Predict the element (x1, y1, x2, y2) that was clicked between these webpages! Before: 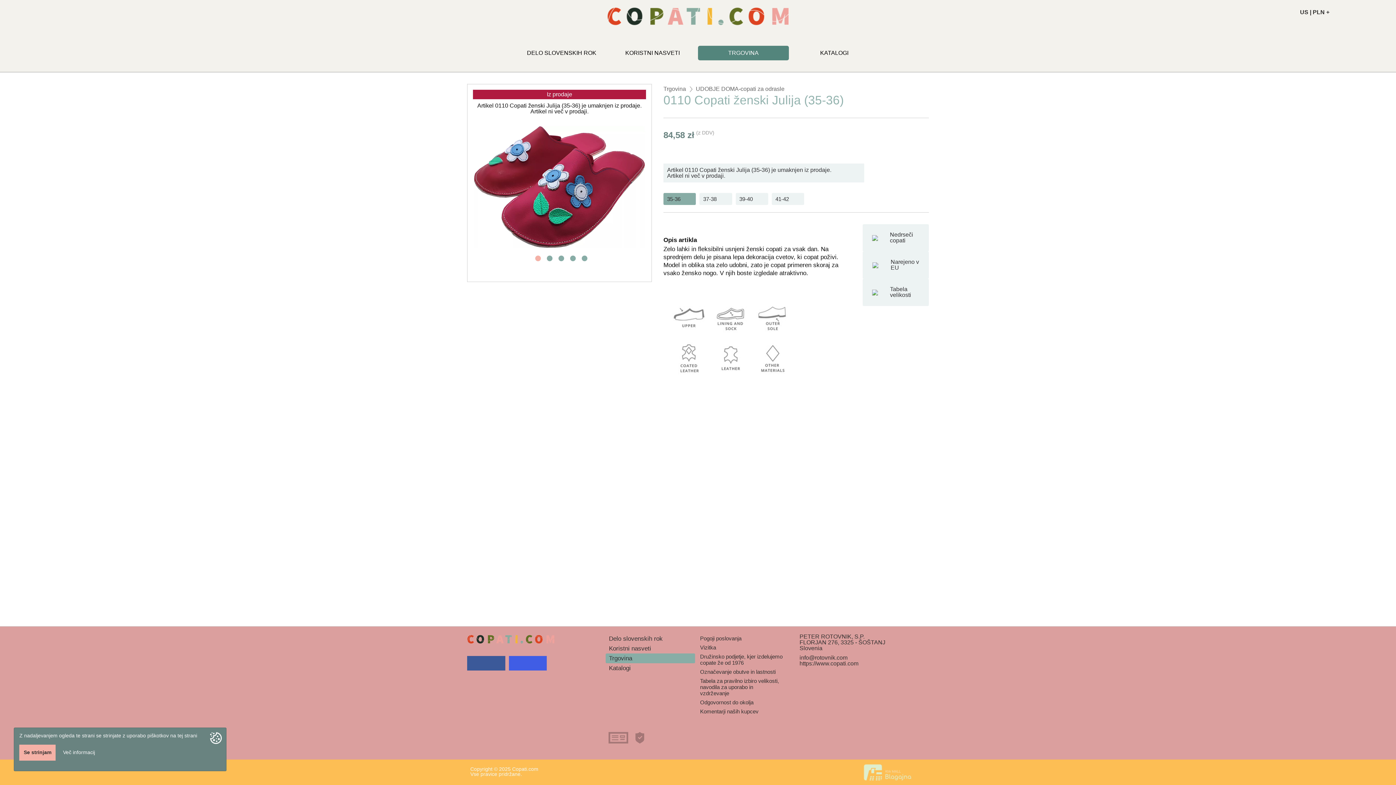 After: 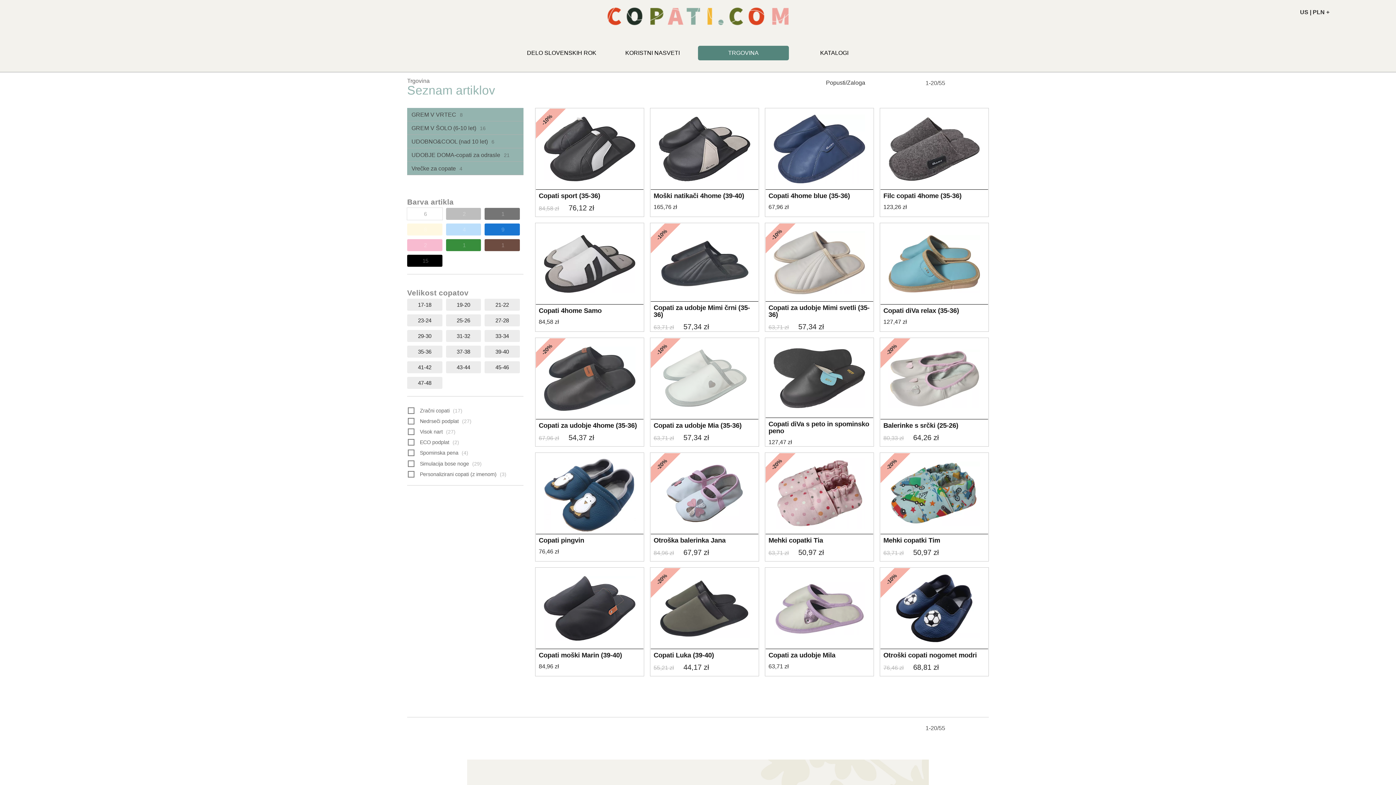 Action: bbox: (605, 653, 695, 663) label: Trgovina